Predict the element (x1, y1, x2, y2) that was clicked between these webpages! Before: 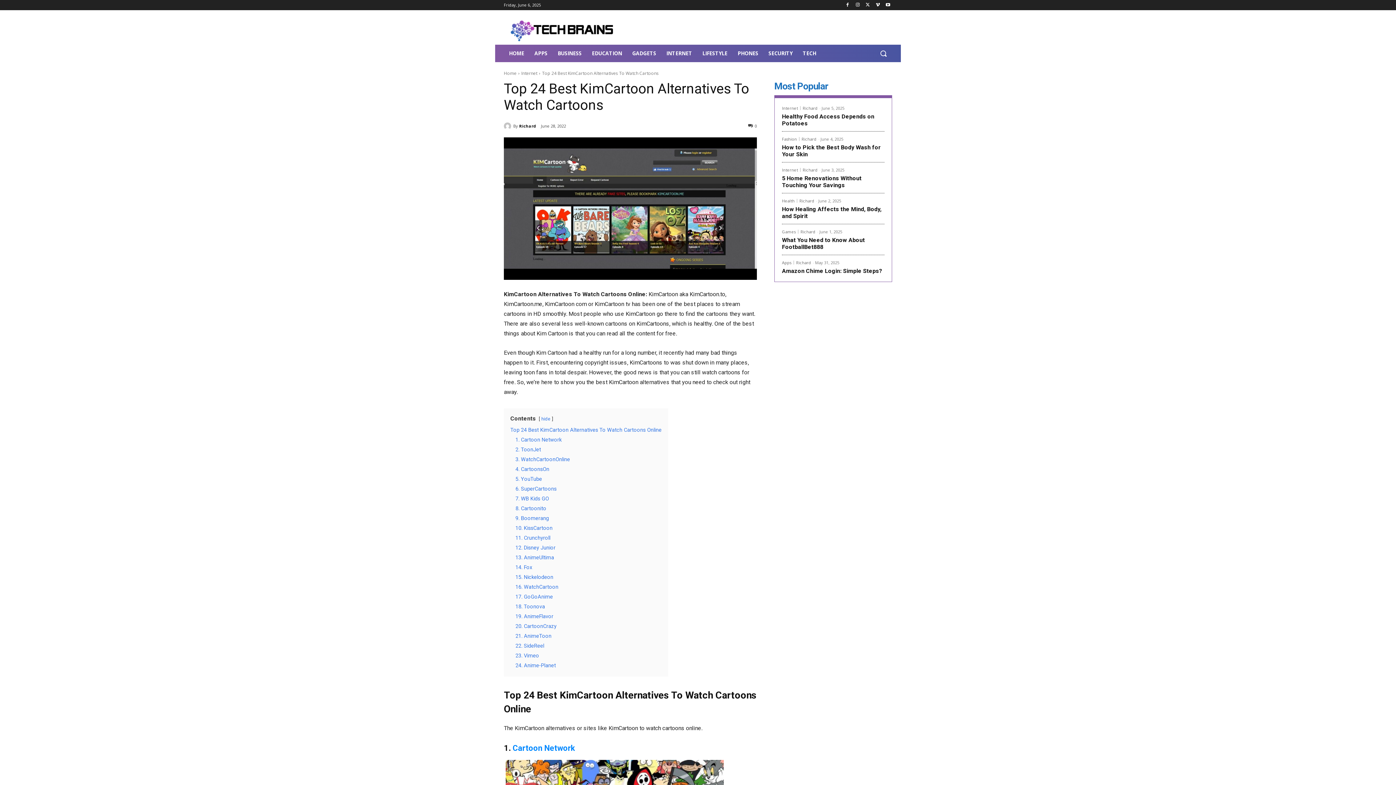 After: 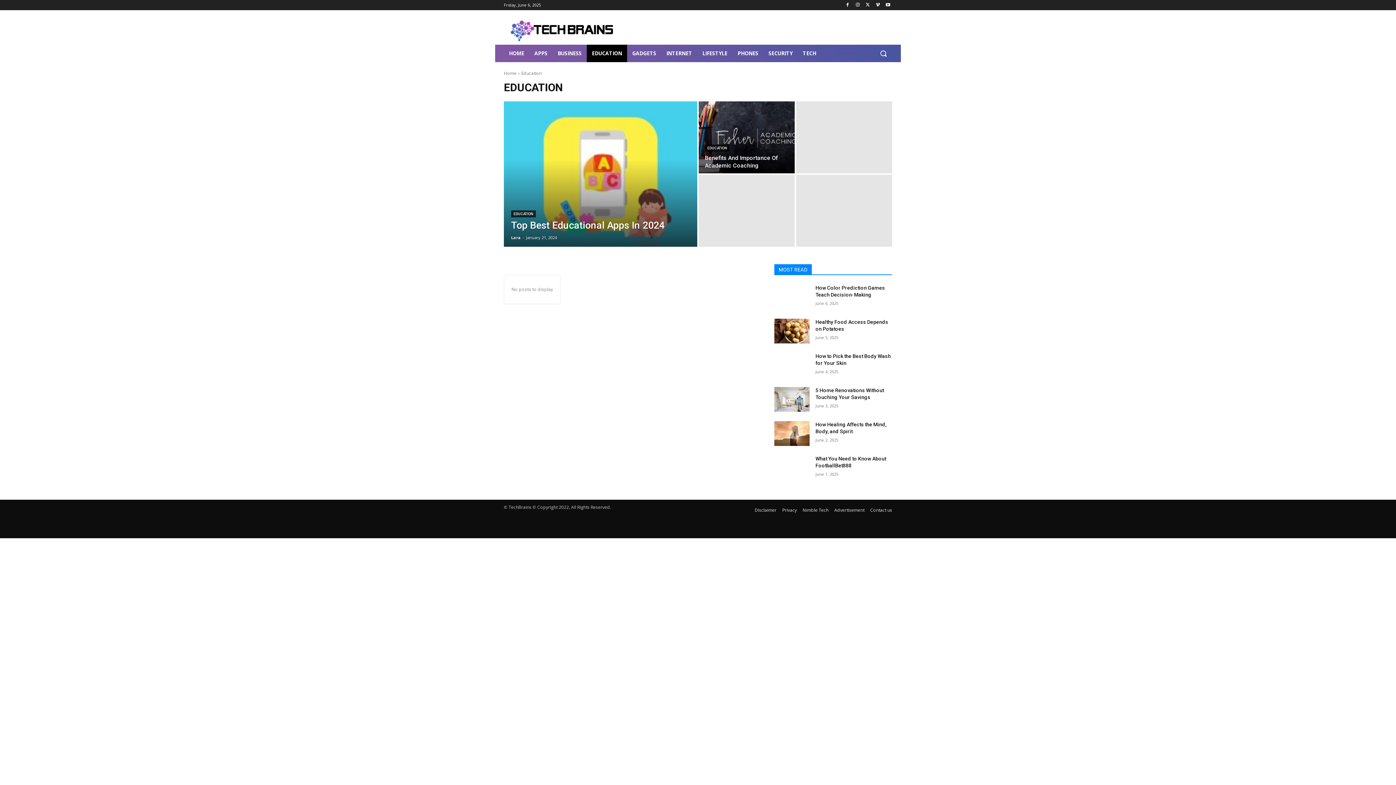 Action: bbox: (586, 44, 627, 62) label: EDUCATION